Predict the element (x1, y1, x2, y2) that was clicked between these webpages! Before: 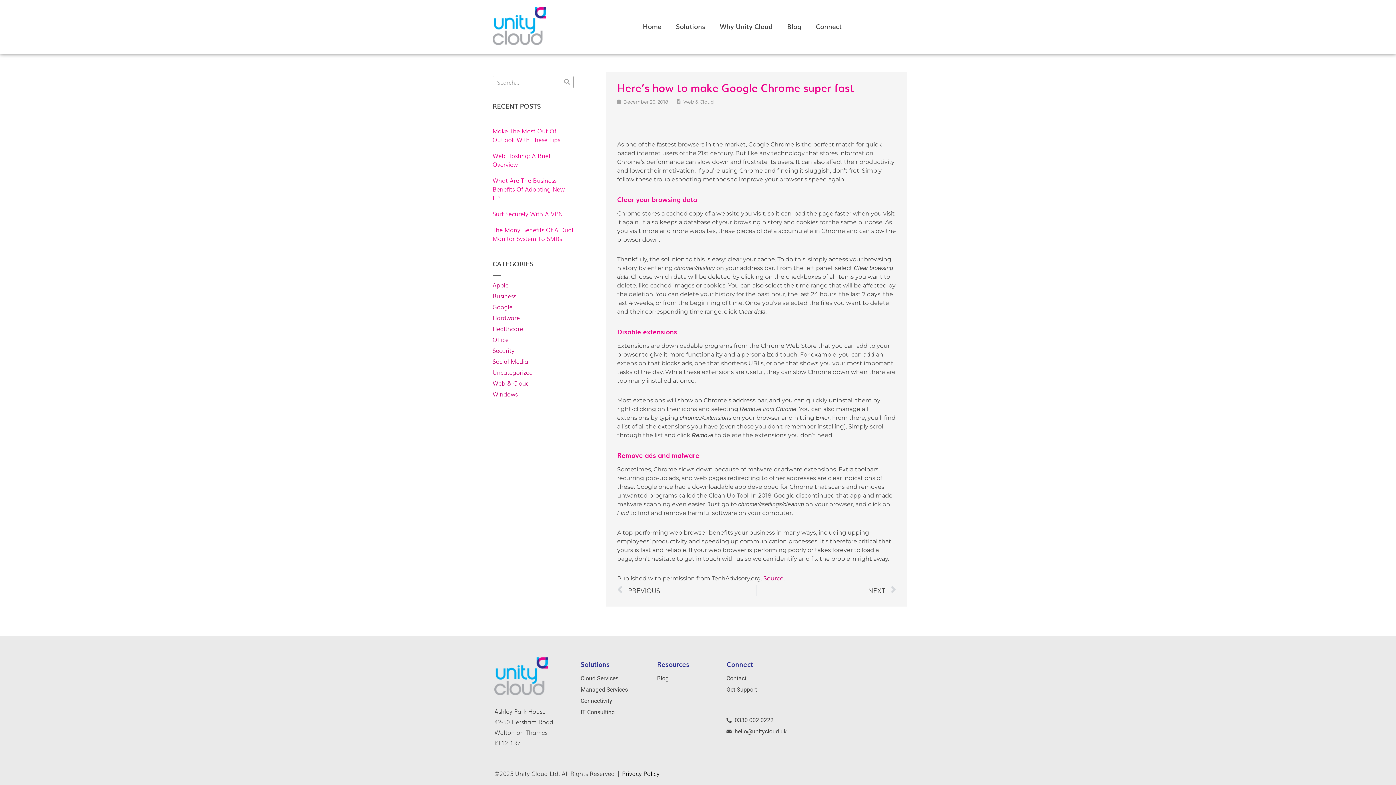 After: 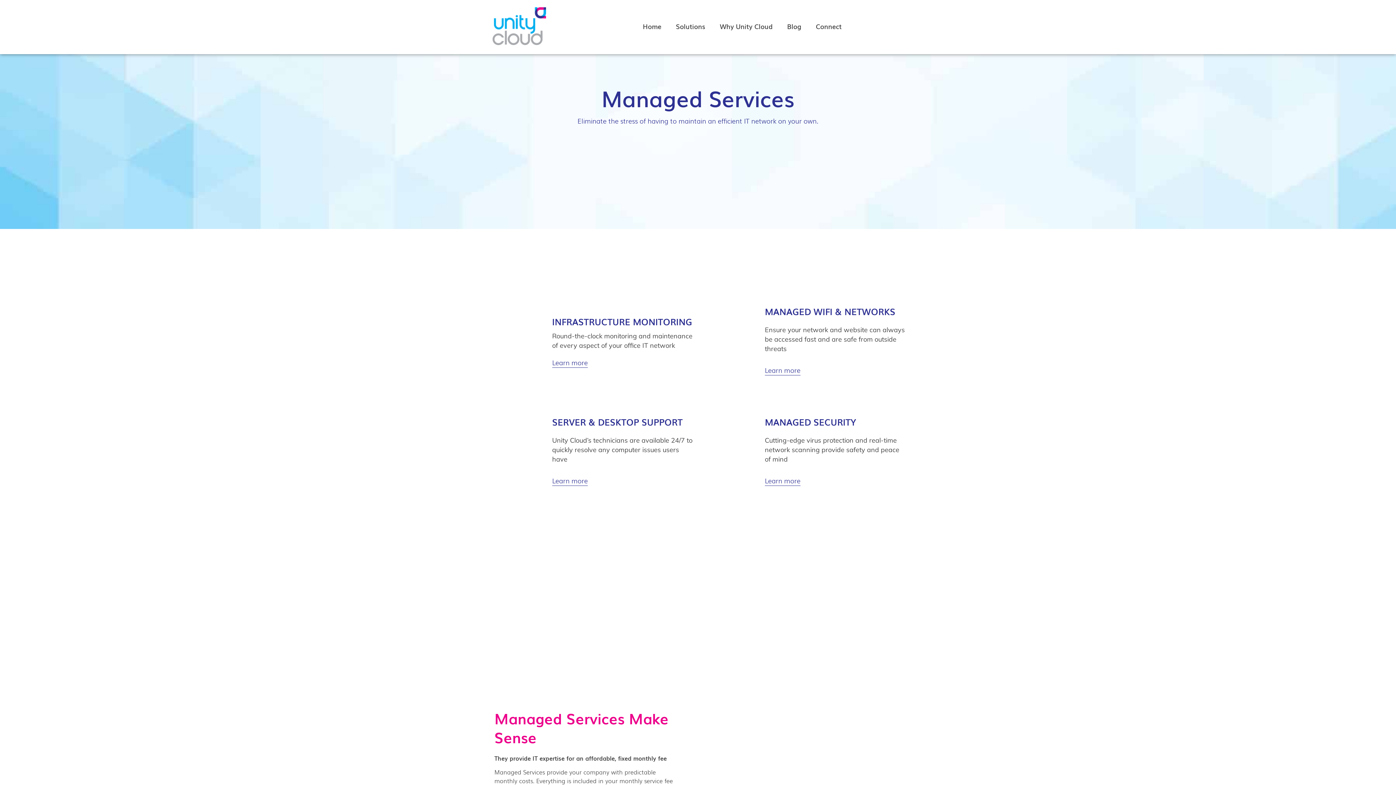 Action: bbox: (580, 685, 649, 694) label: Managed Services